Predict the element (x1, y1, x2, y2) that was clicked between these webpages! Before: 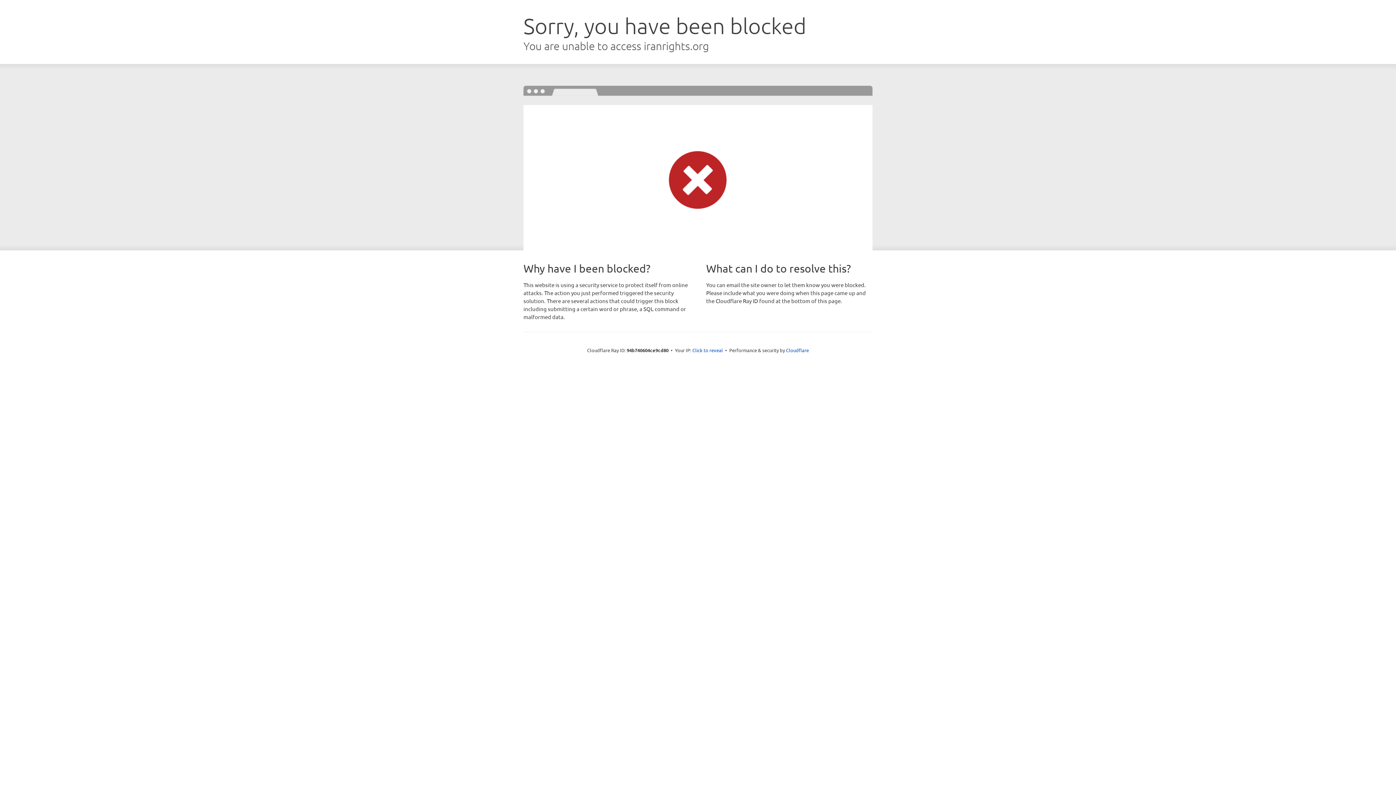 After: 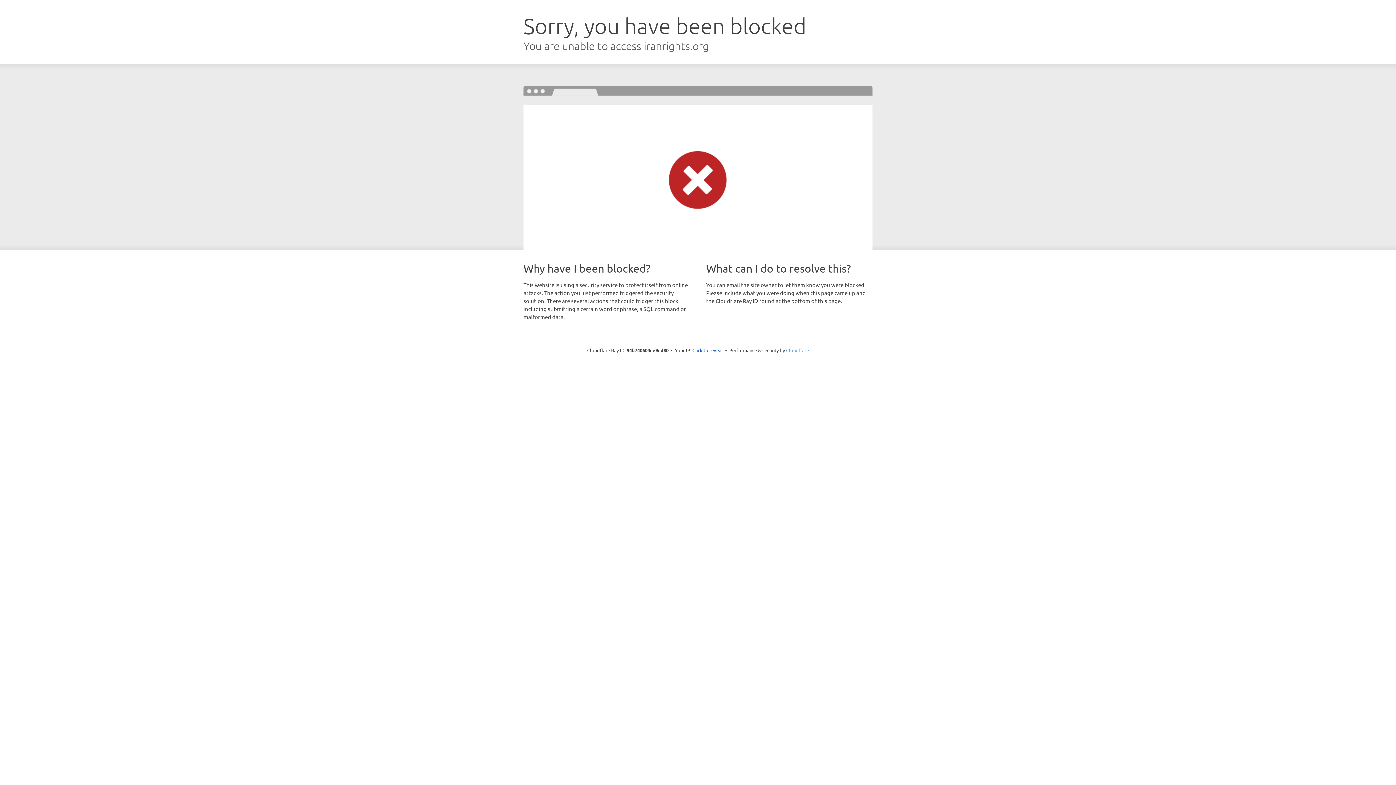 Action: label: Cloudflare bbox: (786, 347, 809, 353)